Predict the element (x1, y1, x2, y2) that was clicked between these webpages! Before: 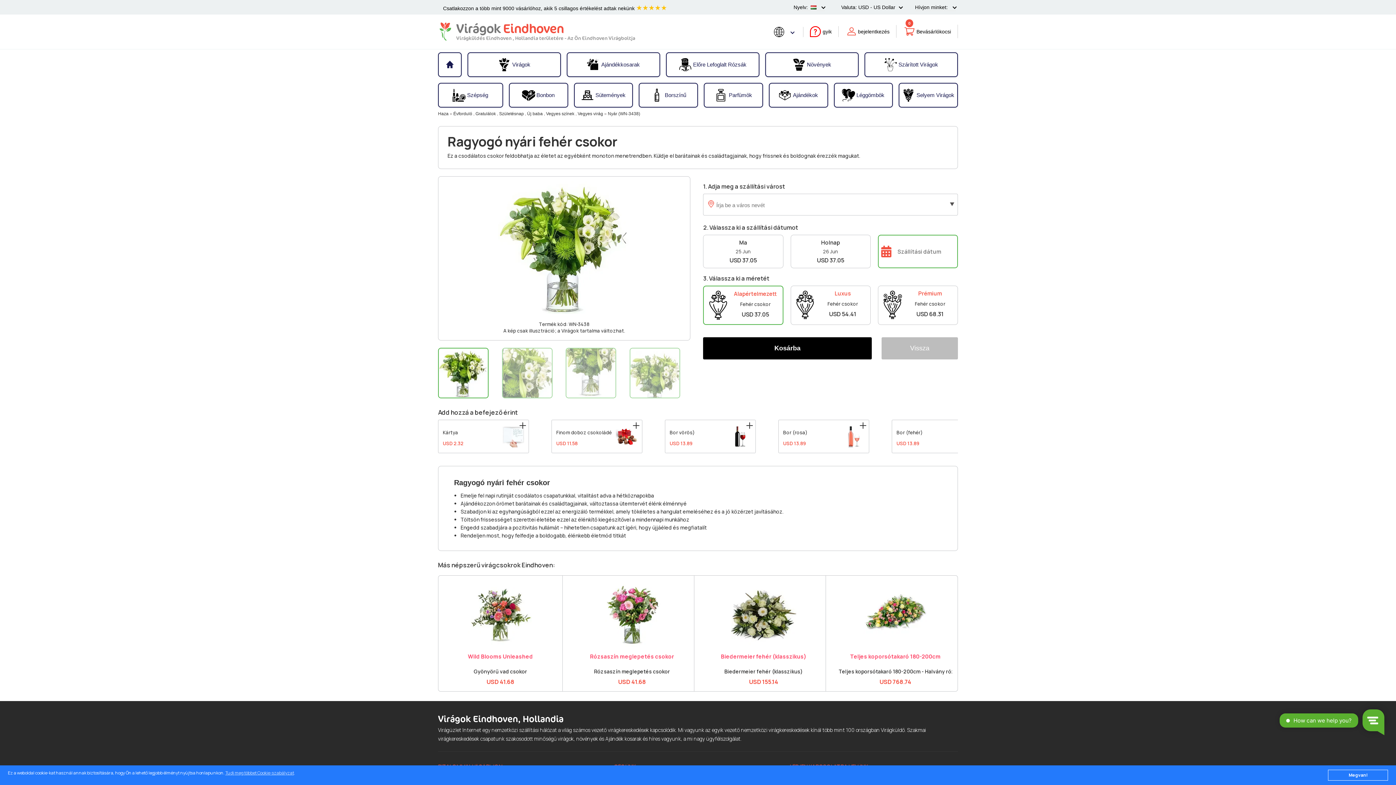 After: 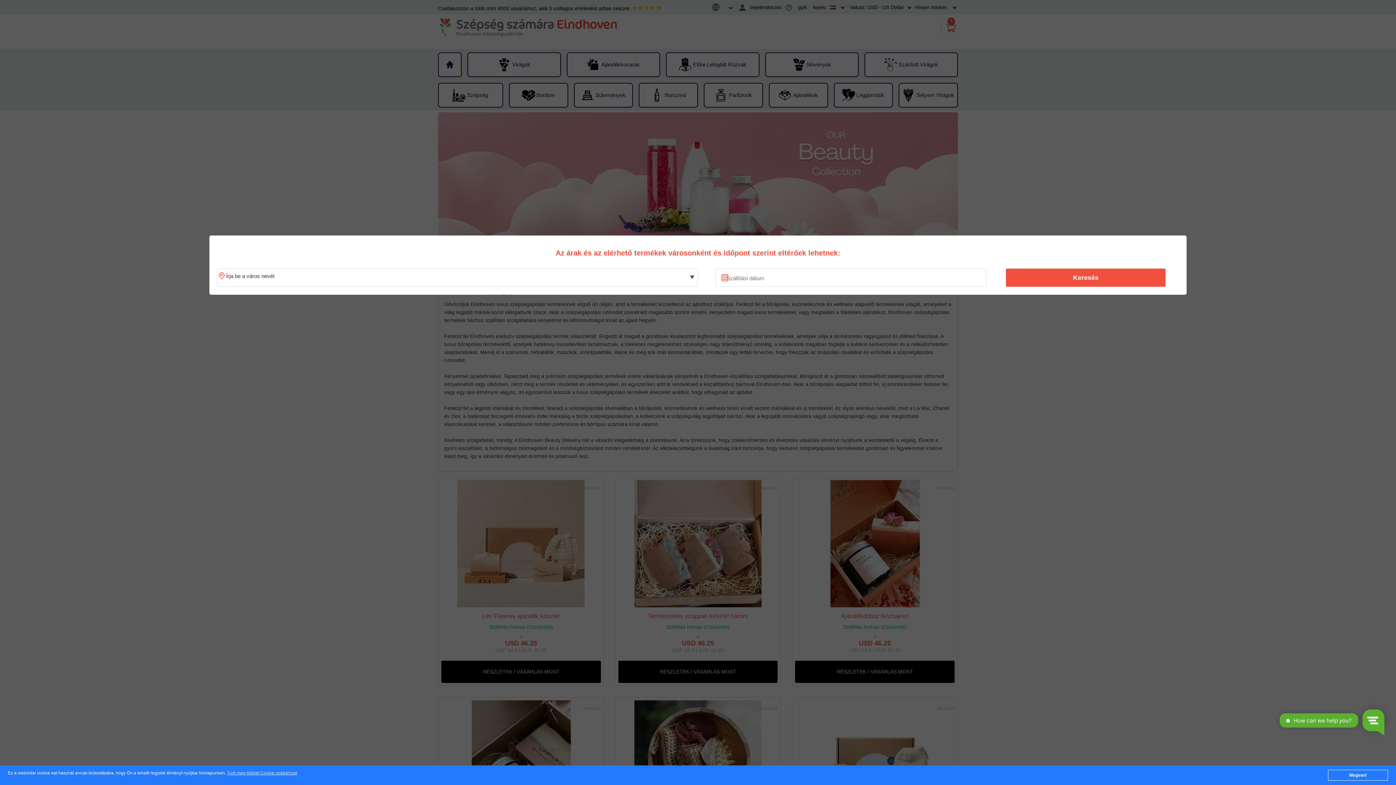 Action: label: Szépség bbox: (438, 84, 502, 106)